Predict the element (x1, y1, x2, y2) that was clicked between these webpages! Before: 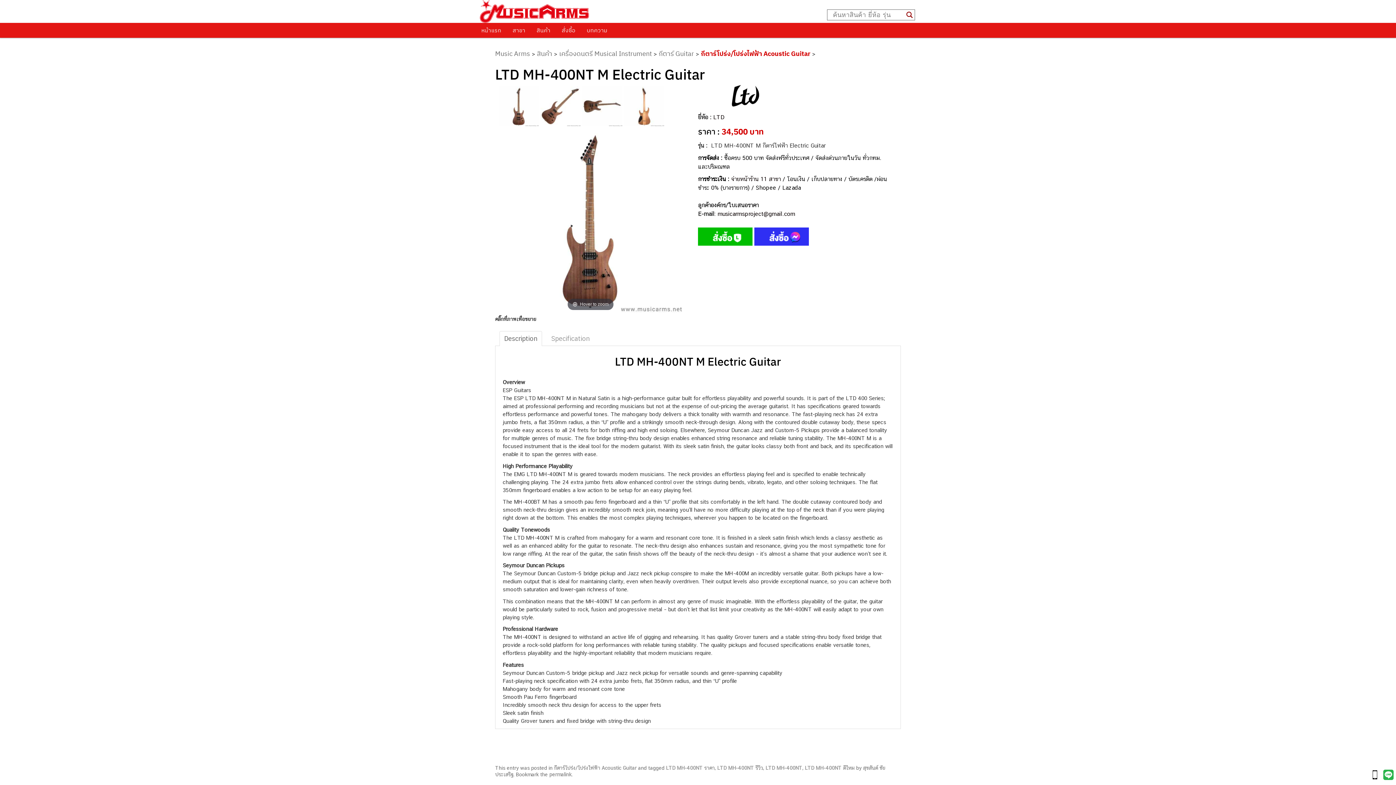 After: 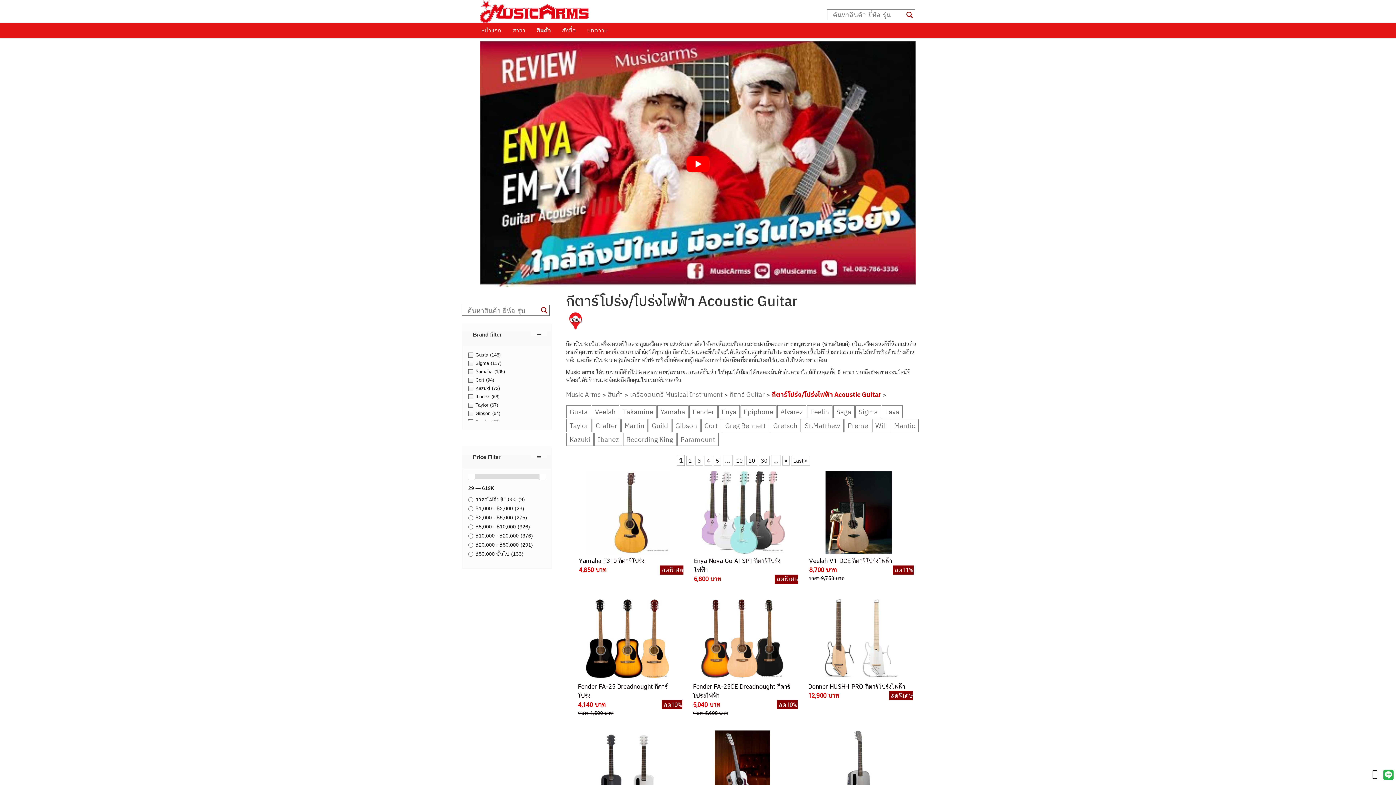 Action: label: กีตาร์โปร่ง/โปร่งไฟฟ้า Acoustic Guitar bbox: (701, 49, 810, 57)